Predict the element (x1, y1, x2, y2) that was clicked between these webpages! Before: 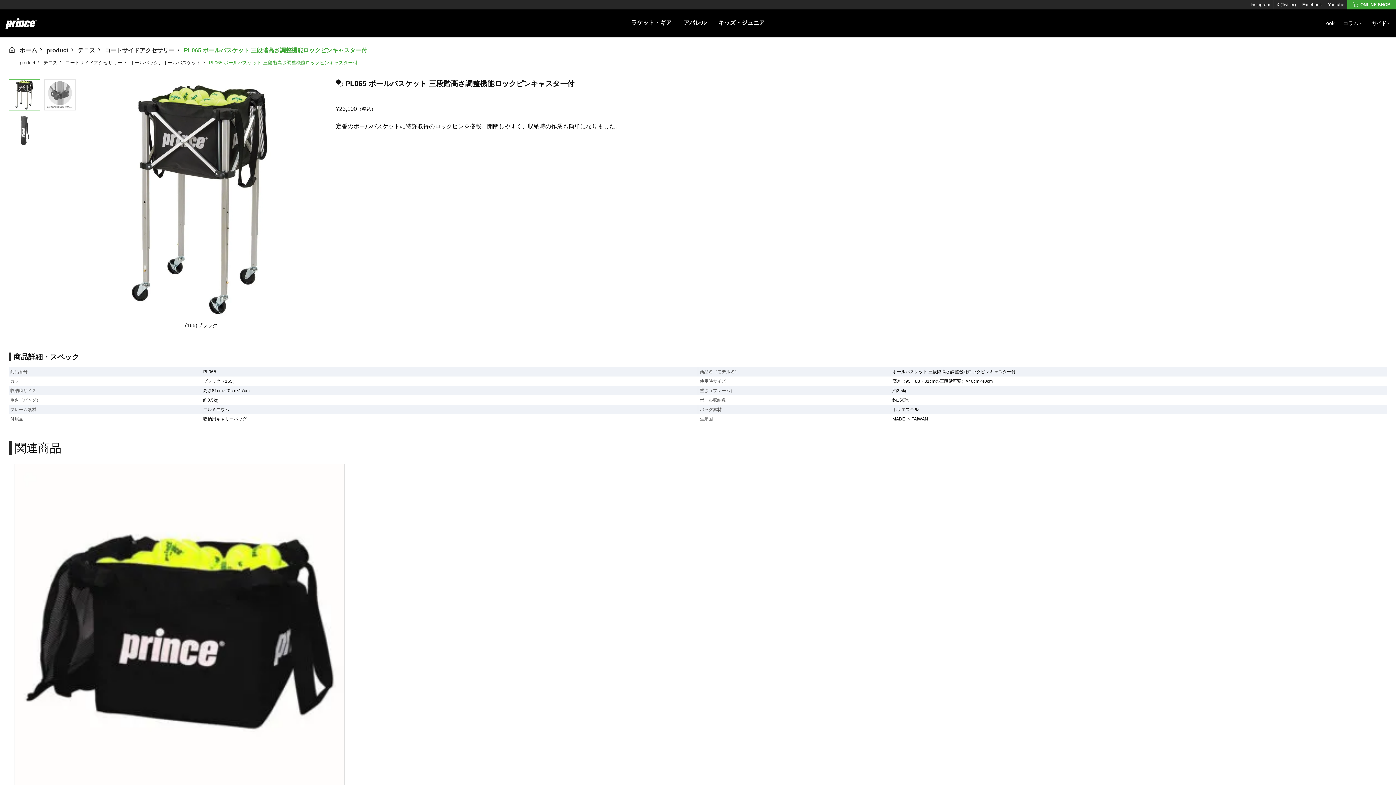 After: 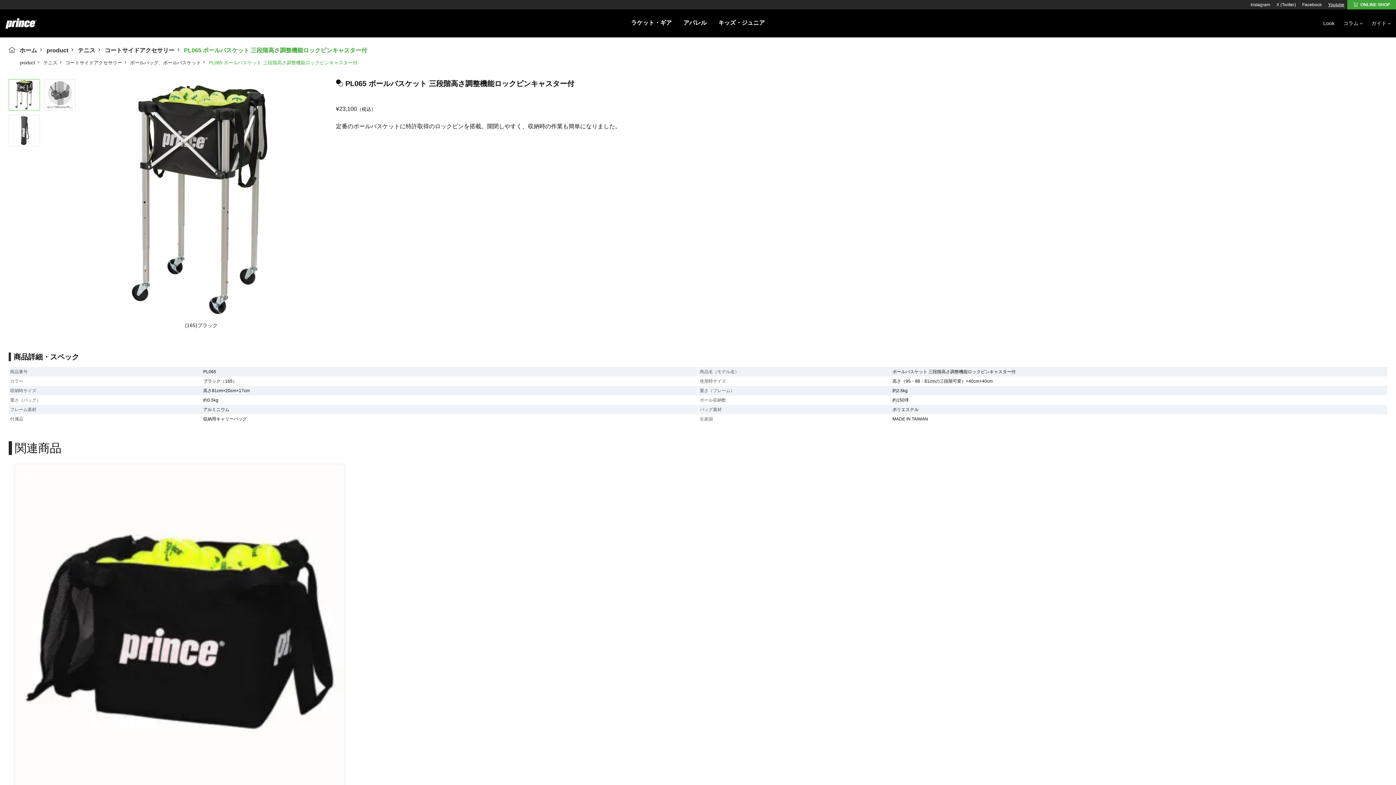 Action: label: Youtube bbox: (1325, 0, 1347, 8)